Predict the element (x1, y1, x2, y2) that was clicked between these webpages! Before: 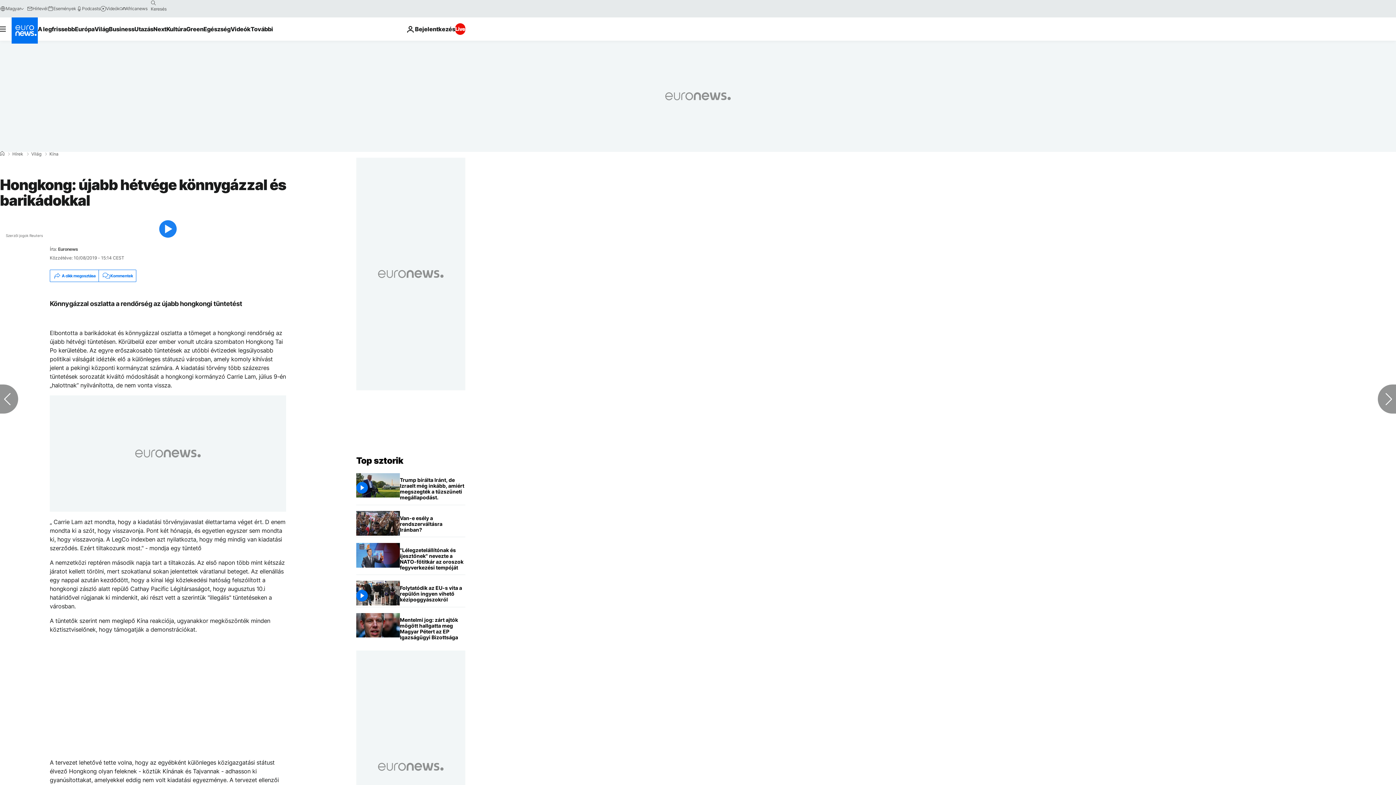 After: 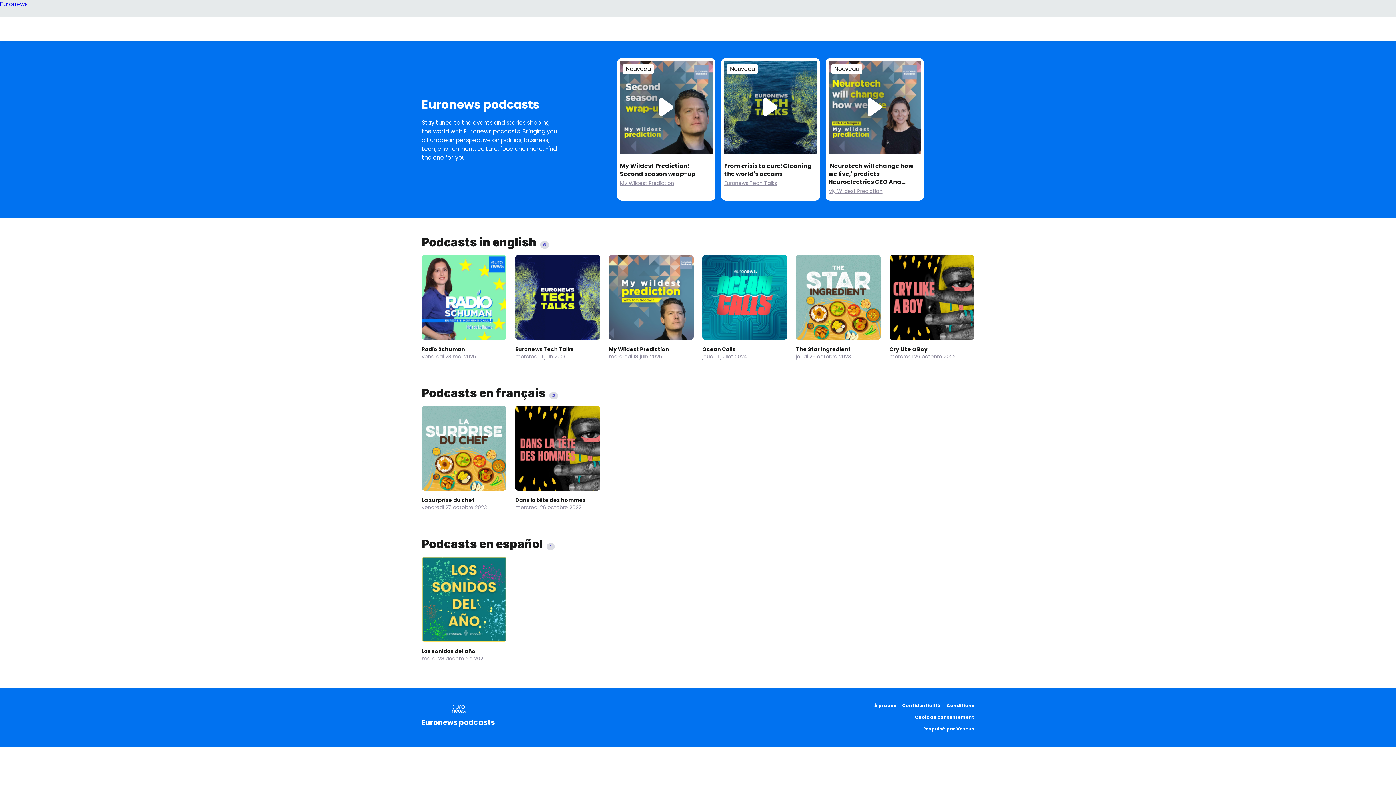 Action: label: Podcasts bbox: (76, 5, 100, 11)